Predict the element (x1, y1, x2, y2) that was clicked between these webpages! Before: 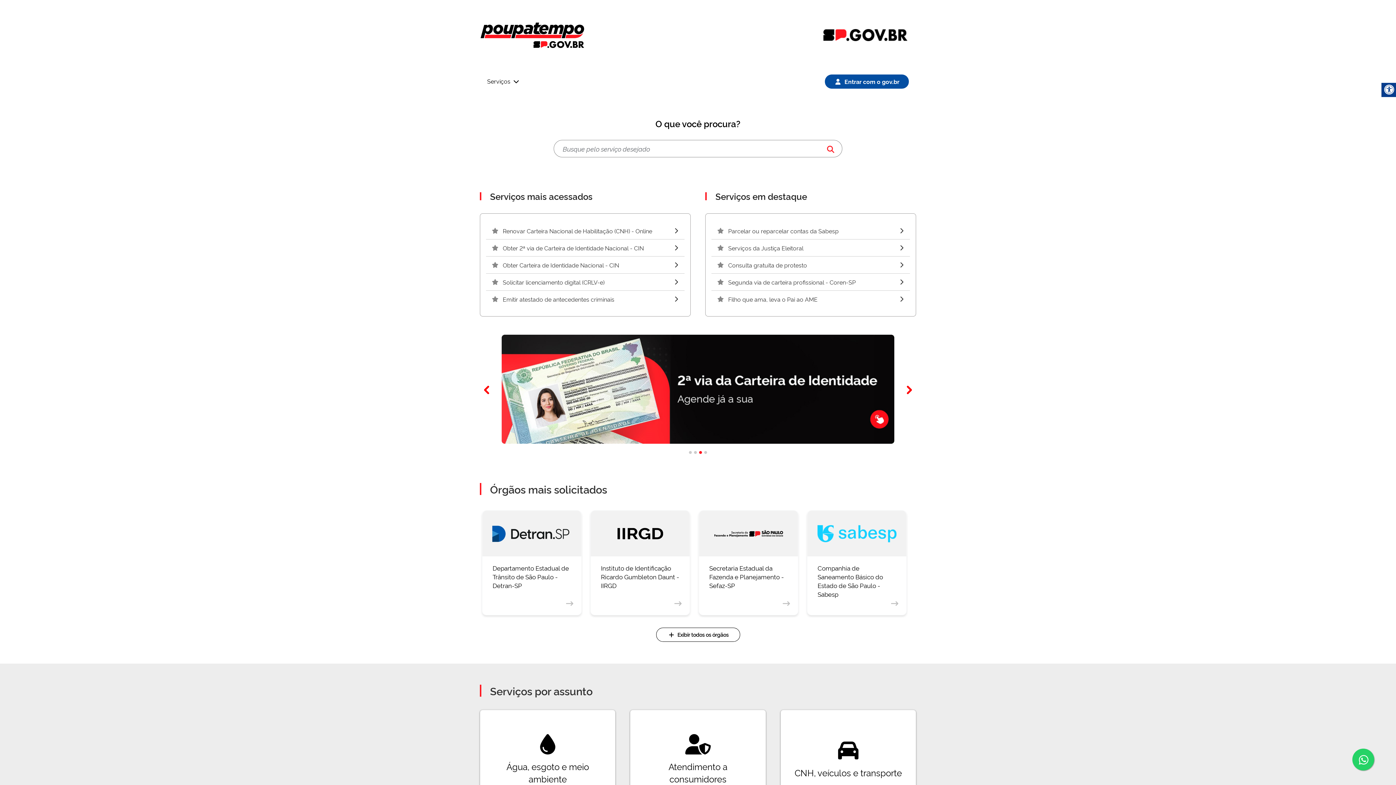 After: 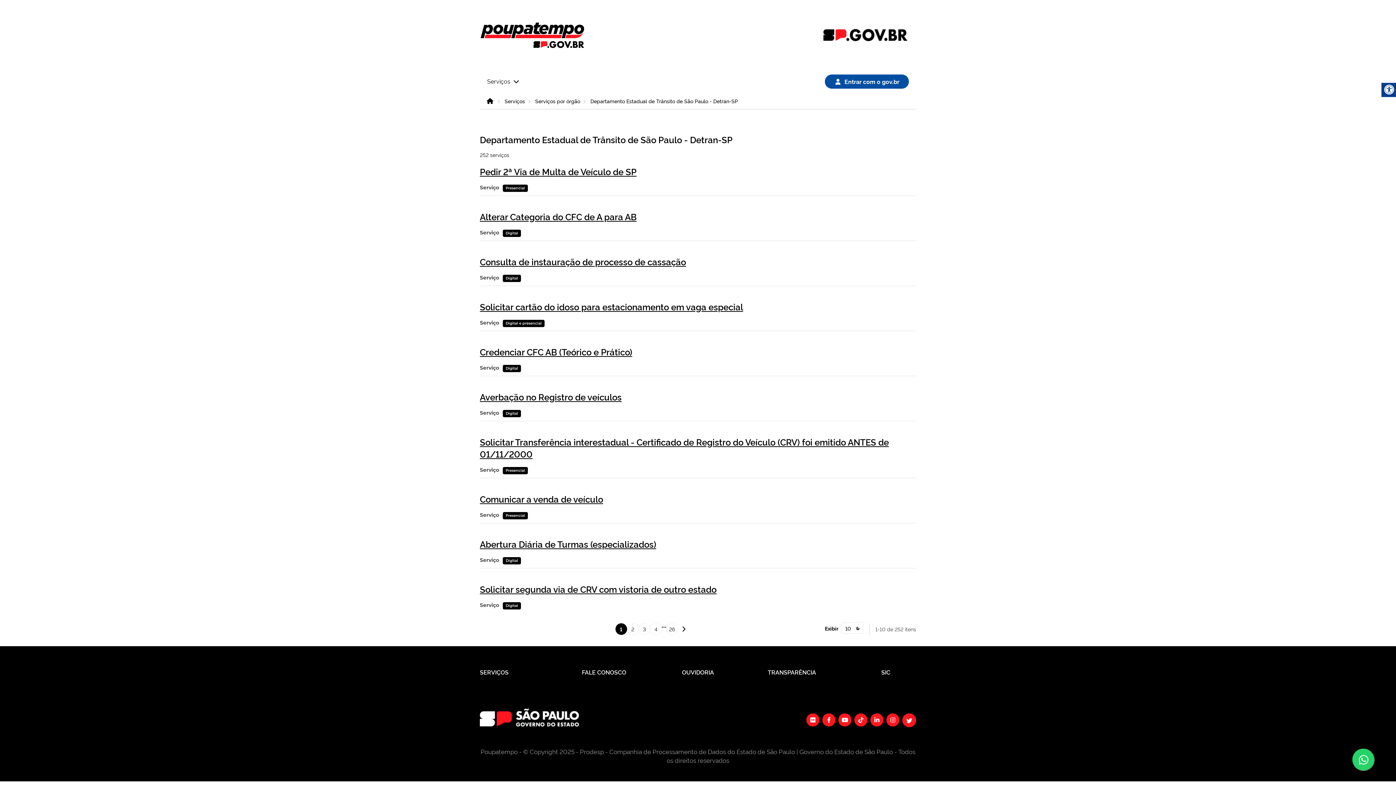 Action: bbox: (482, 510, 581, 615) label: Departamento Estadual de Trânsito de São Paulo - Detran-SP